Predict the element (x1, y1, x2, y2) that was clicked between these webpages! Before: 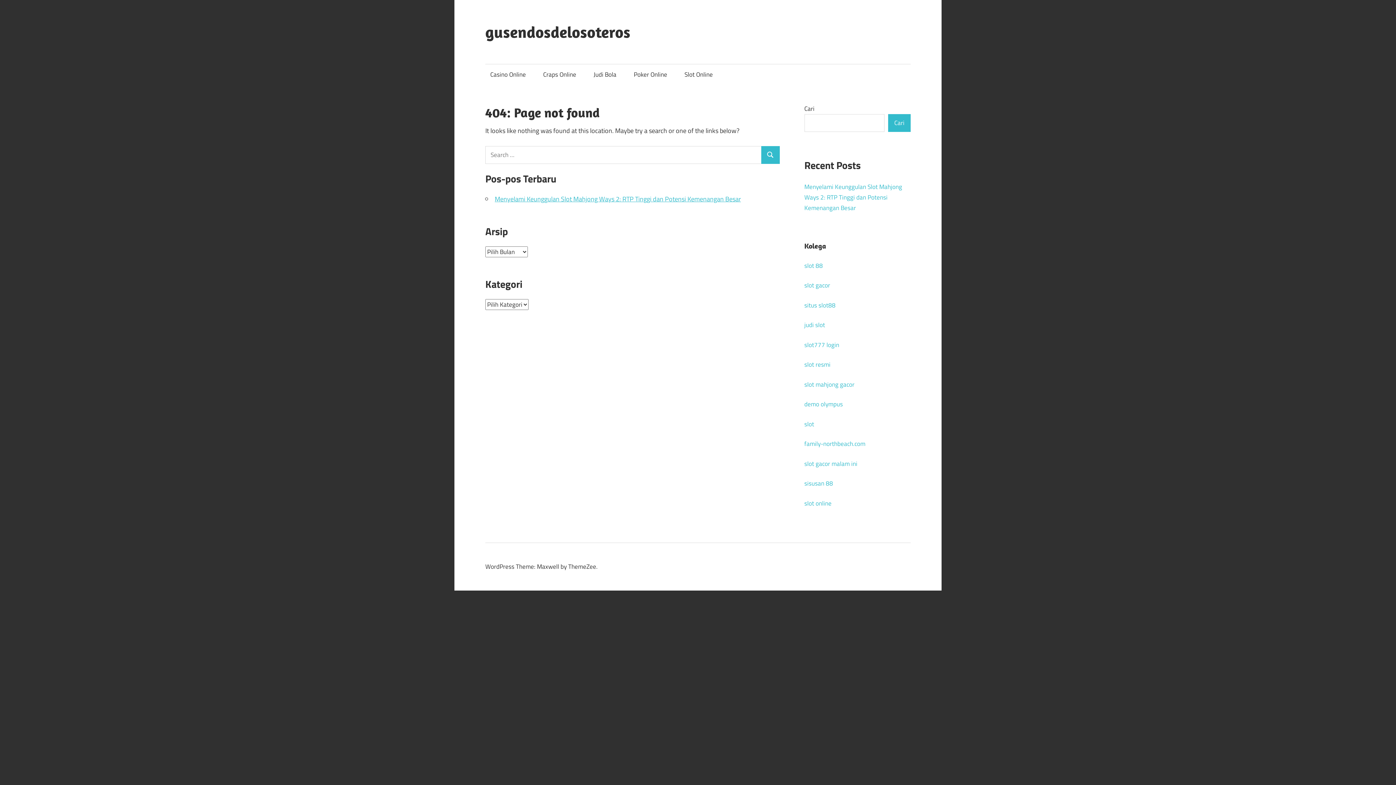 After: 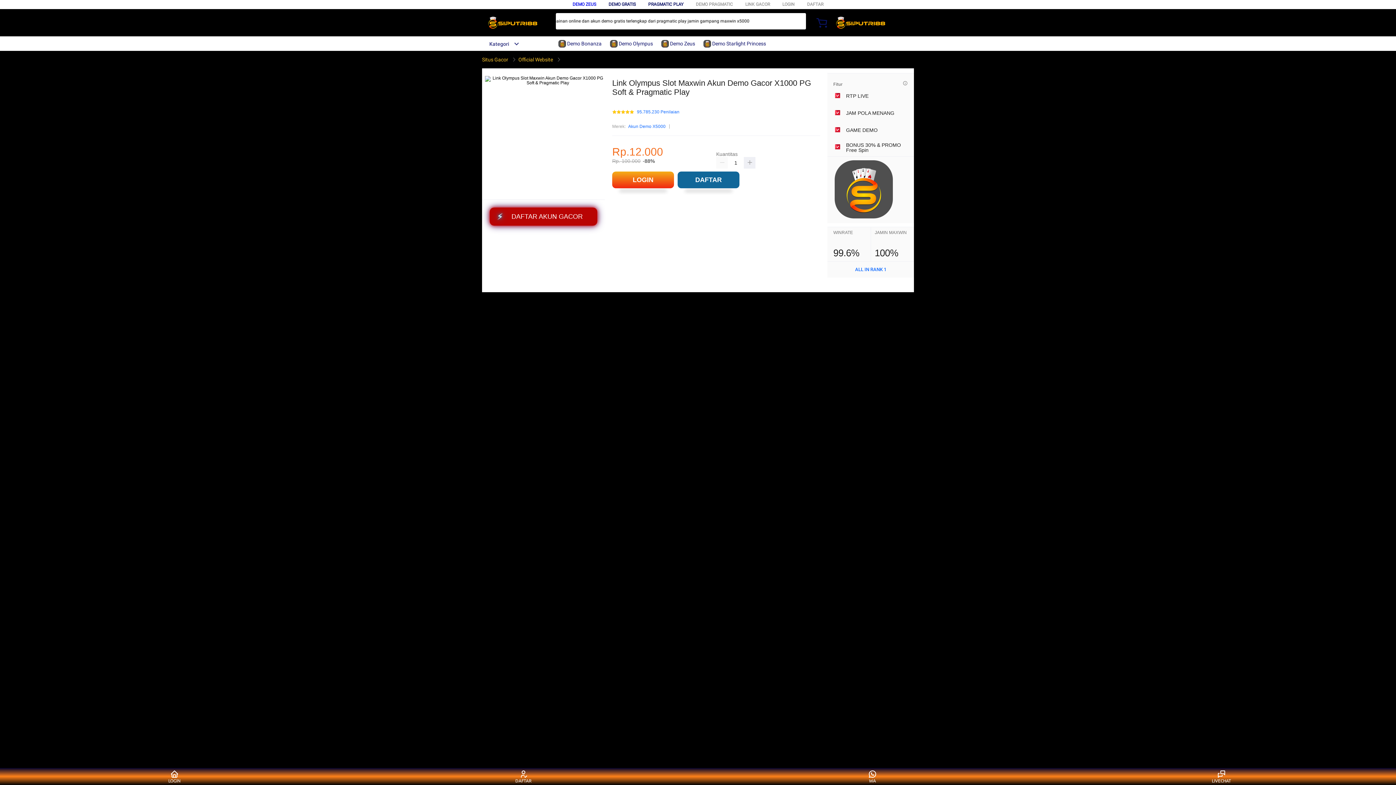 Action: label: demo olympus bbox: (804, 399, 843, 409)